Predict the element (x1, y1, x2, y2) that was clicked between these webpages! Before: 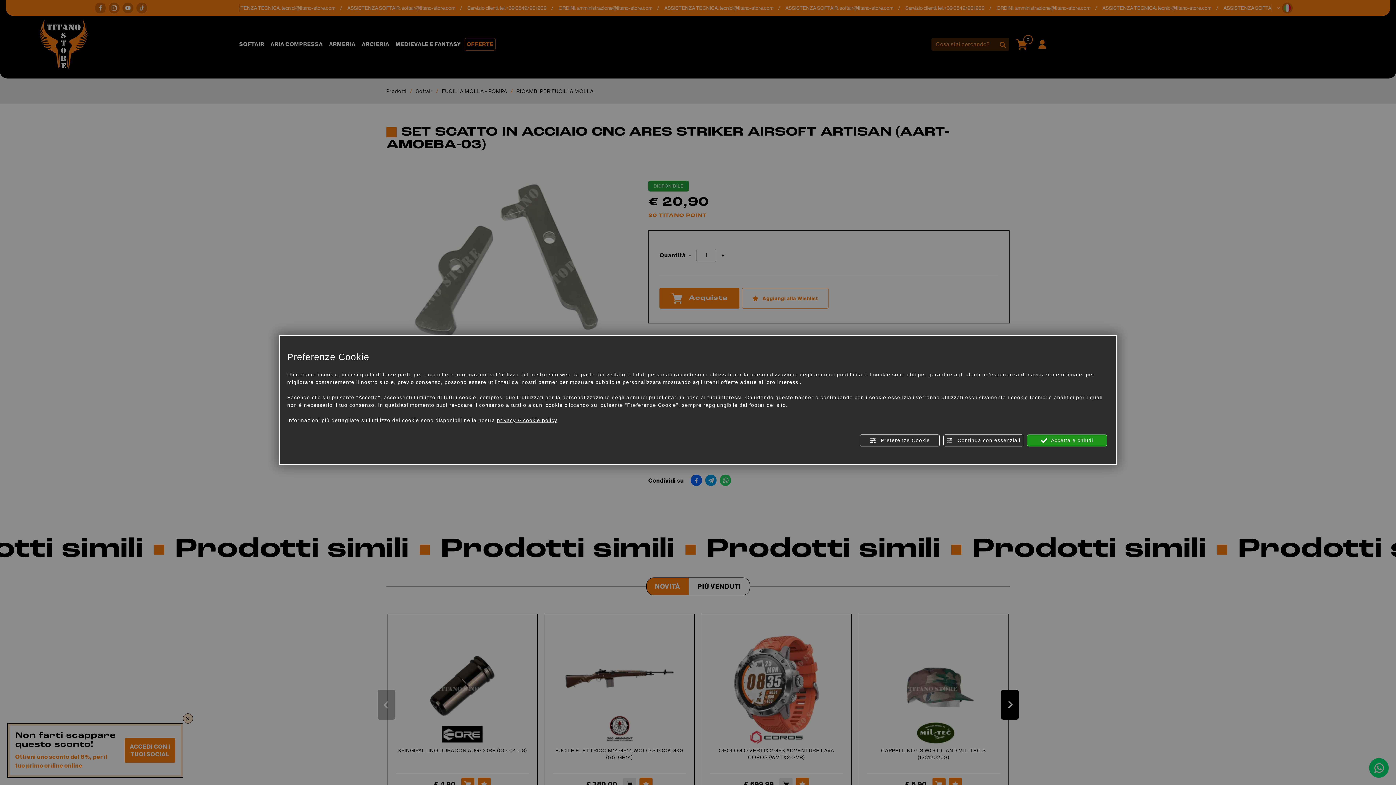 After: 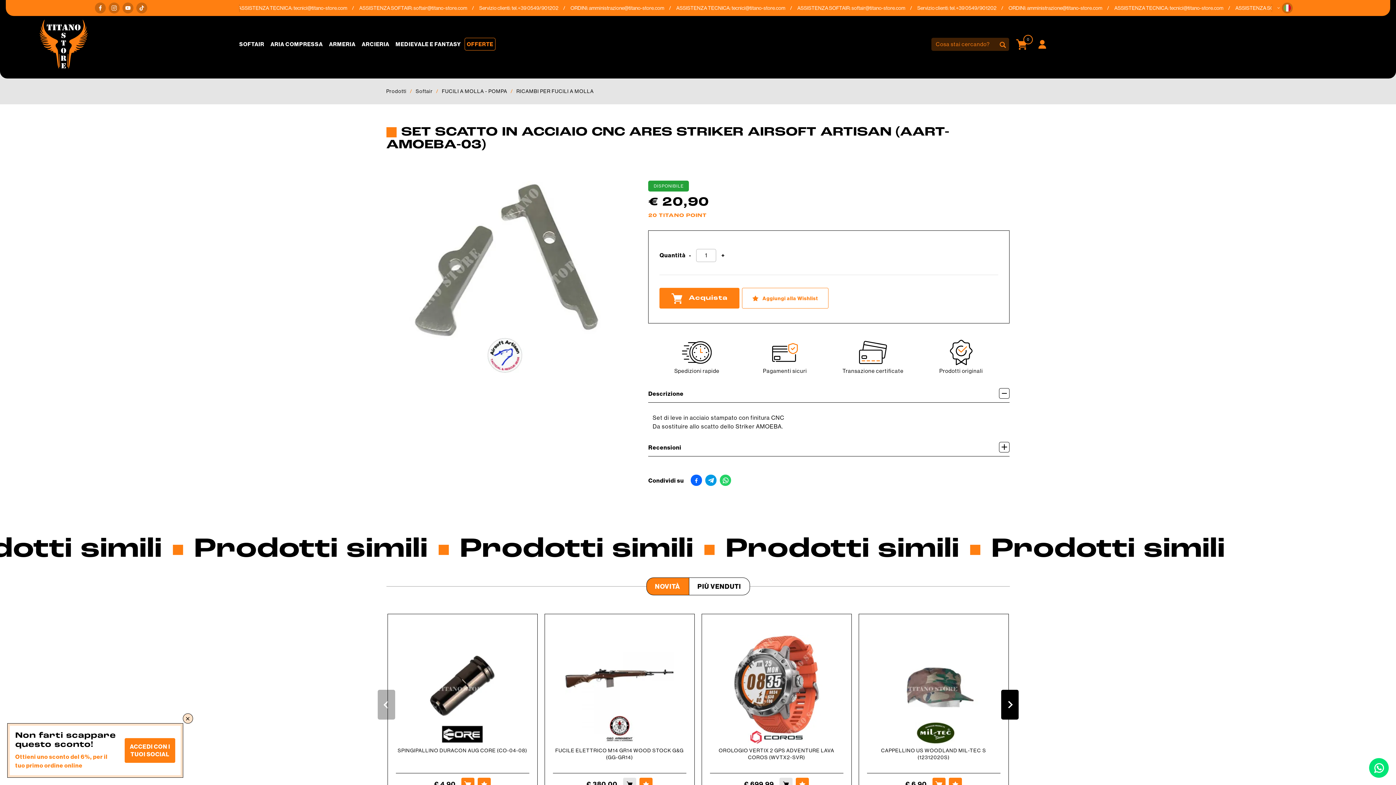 Action: bbox: (943, 434, 1023, 446) label:  Continua con essenziali